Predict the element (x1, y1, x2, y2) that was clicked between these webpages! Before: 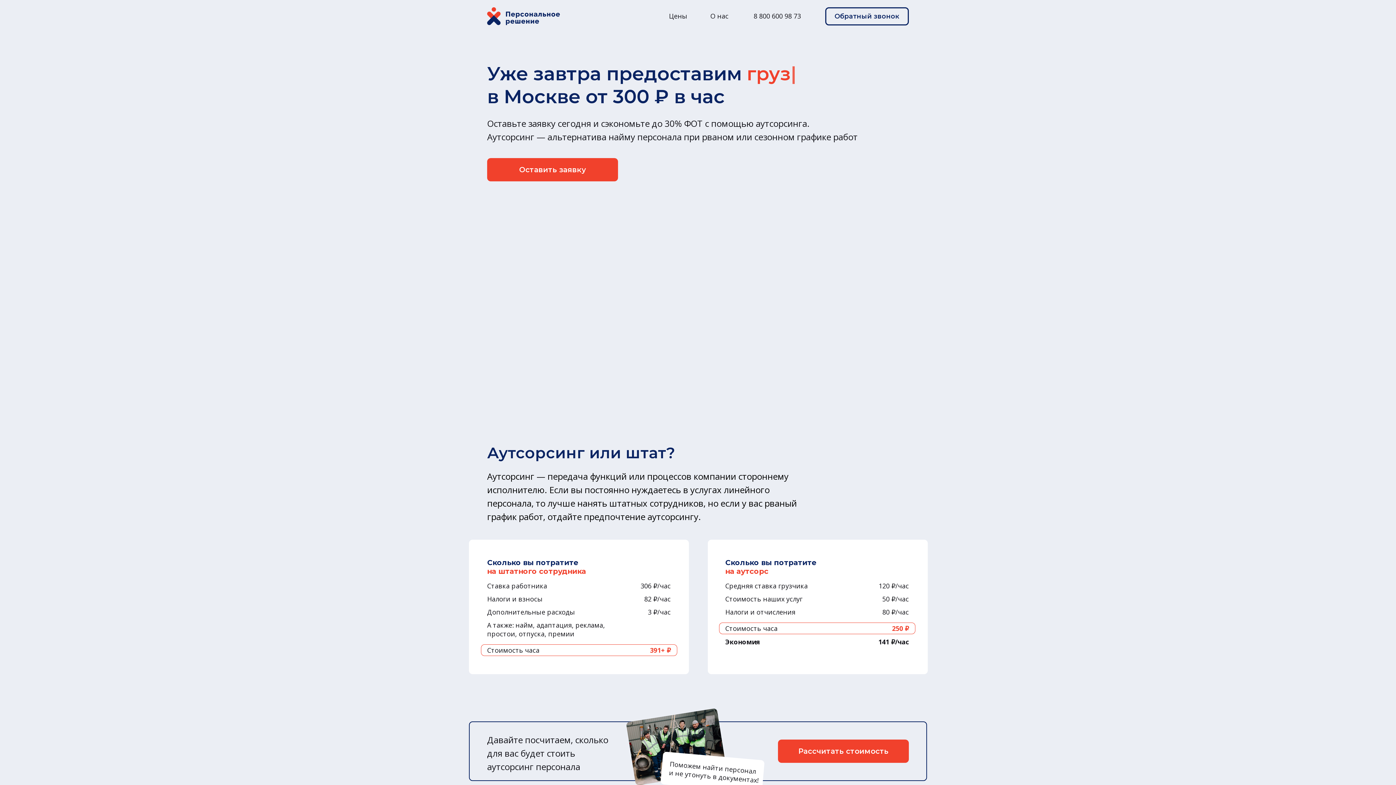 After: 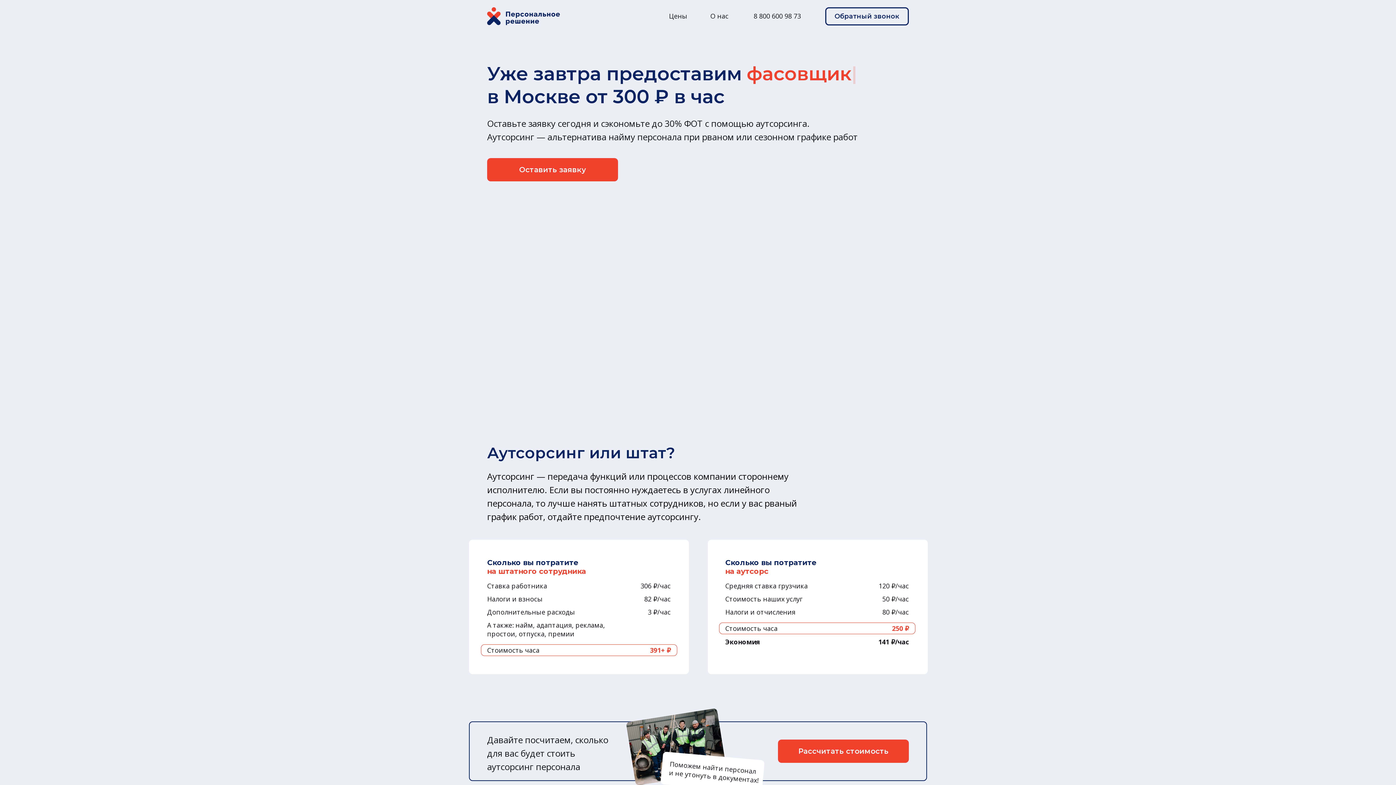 Action: label: 8 800 600 98 73 bbox: (753, 11, 801, 20)